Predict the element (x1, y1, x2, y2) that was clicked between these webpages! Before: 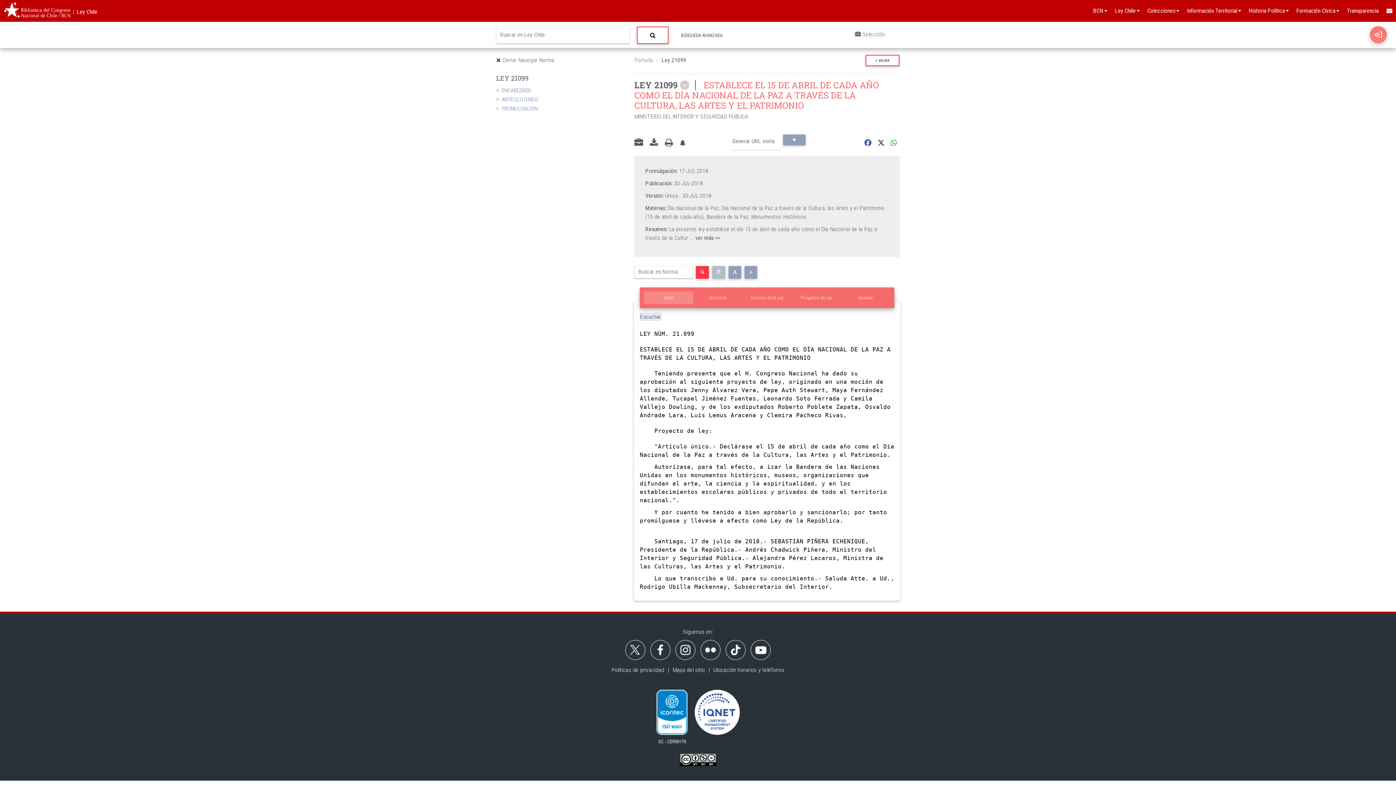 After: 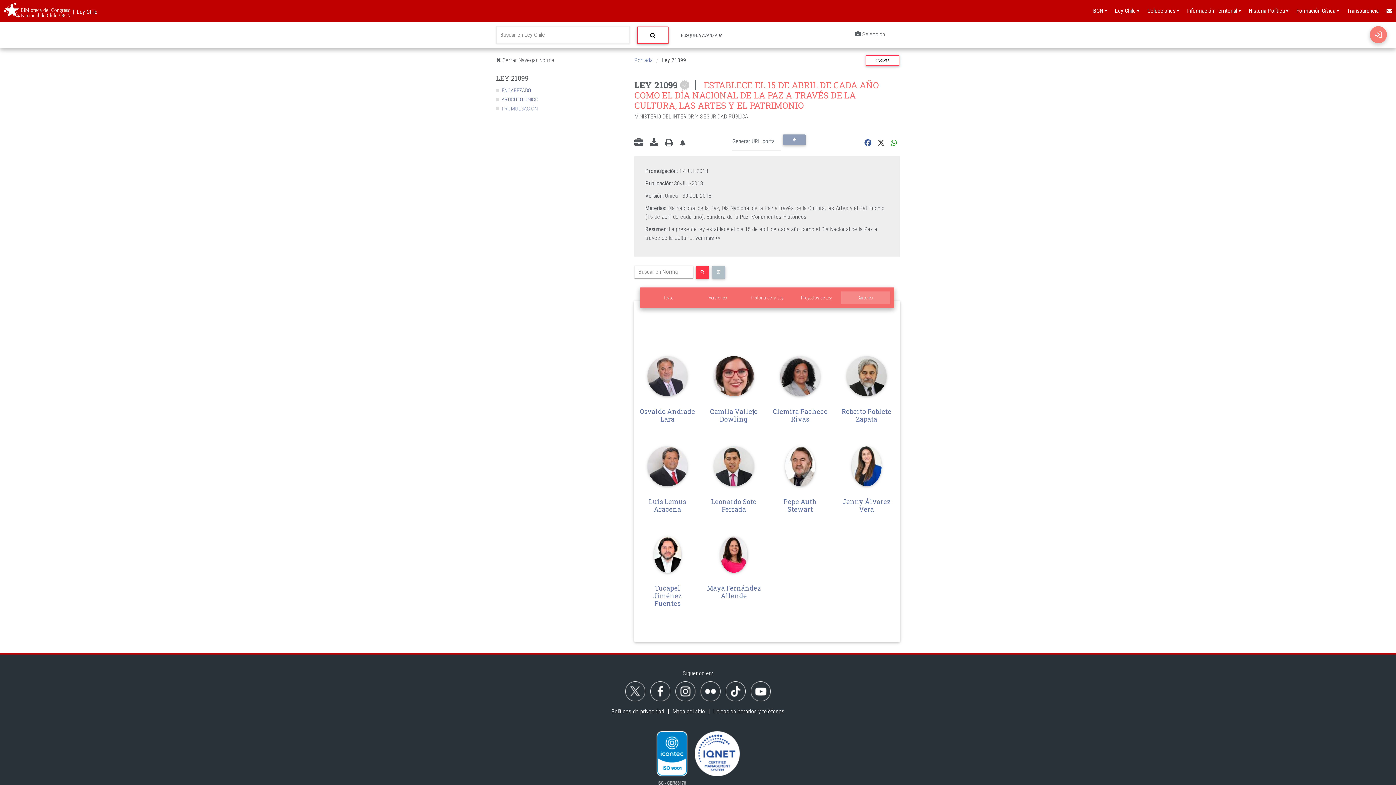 Action: label: Autores bbox: (841, 291, 890, 304)